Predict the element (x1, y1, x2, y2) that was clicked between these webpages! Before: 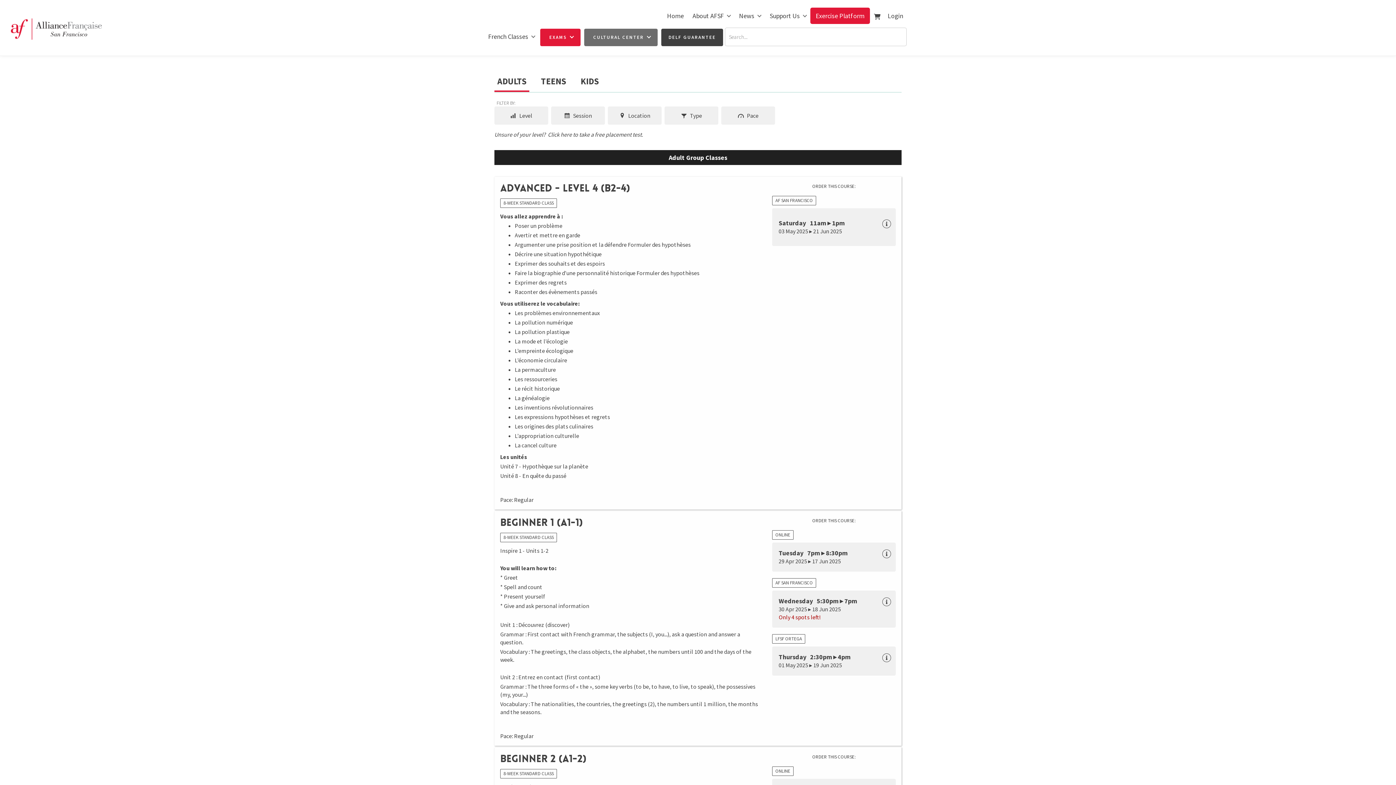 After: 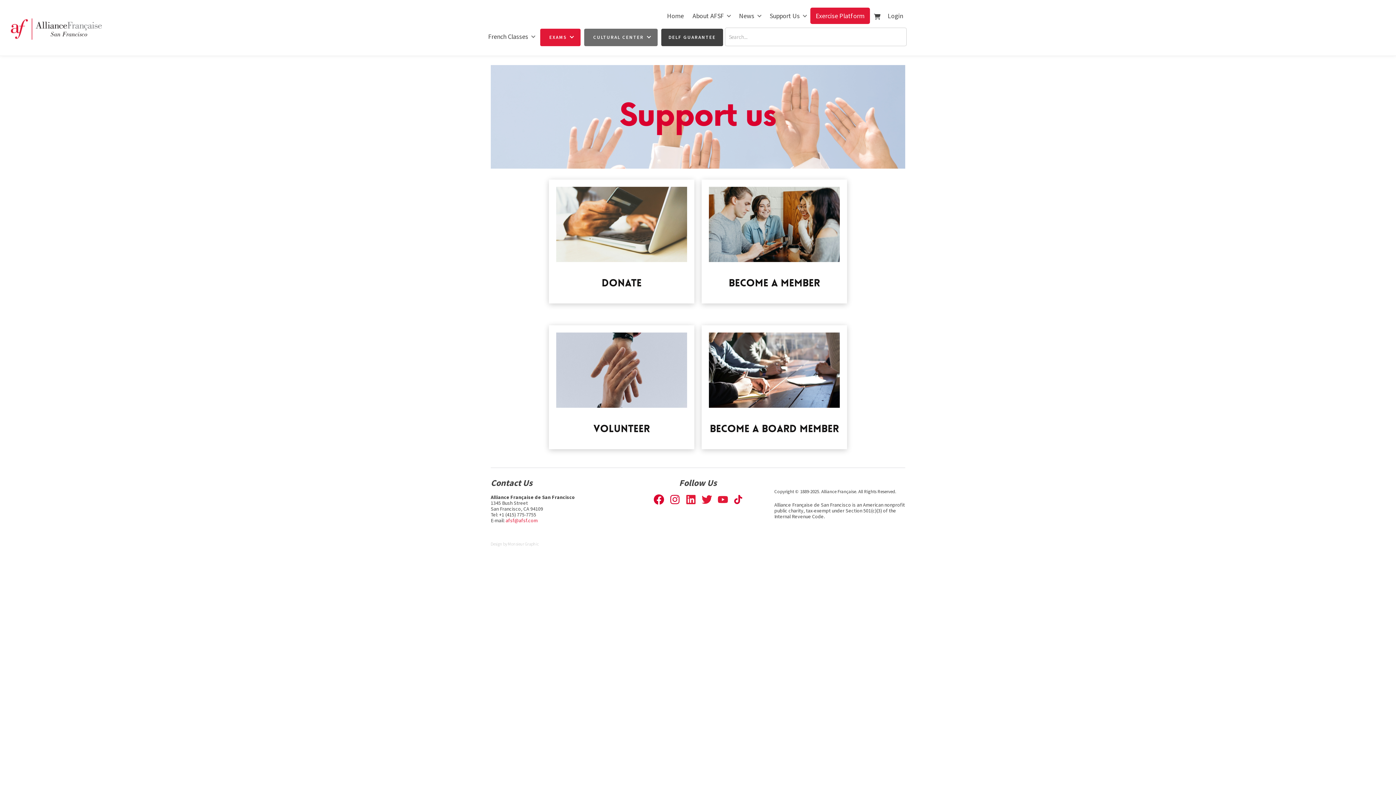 Action: label: Support Us bbox: (764, 7, 810, 27)